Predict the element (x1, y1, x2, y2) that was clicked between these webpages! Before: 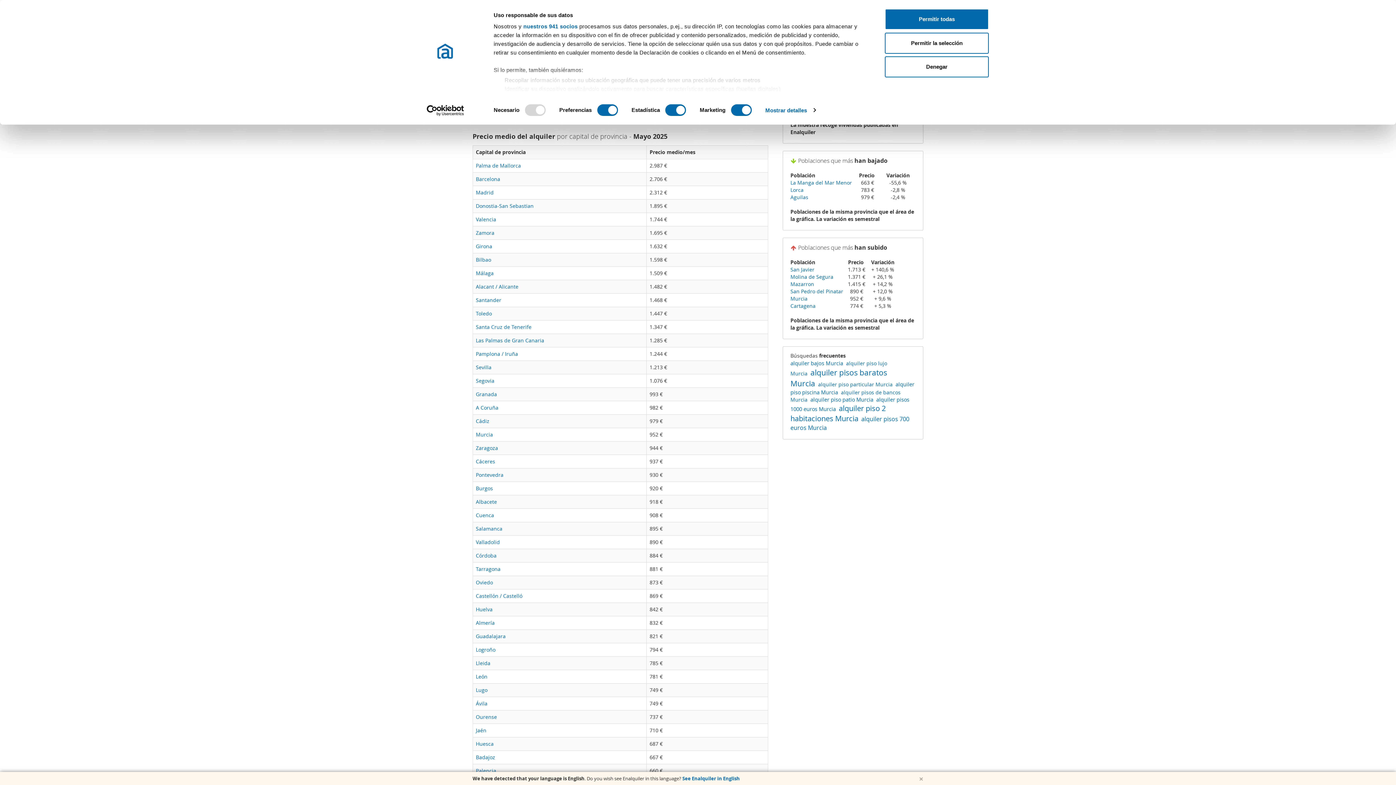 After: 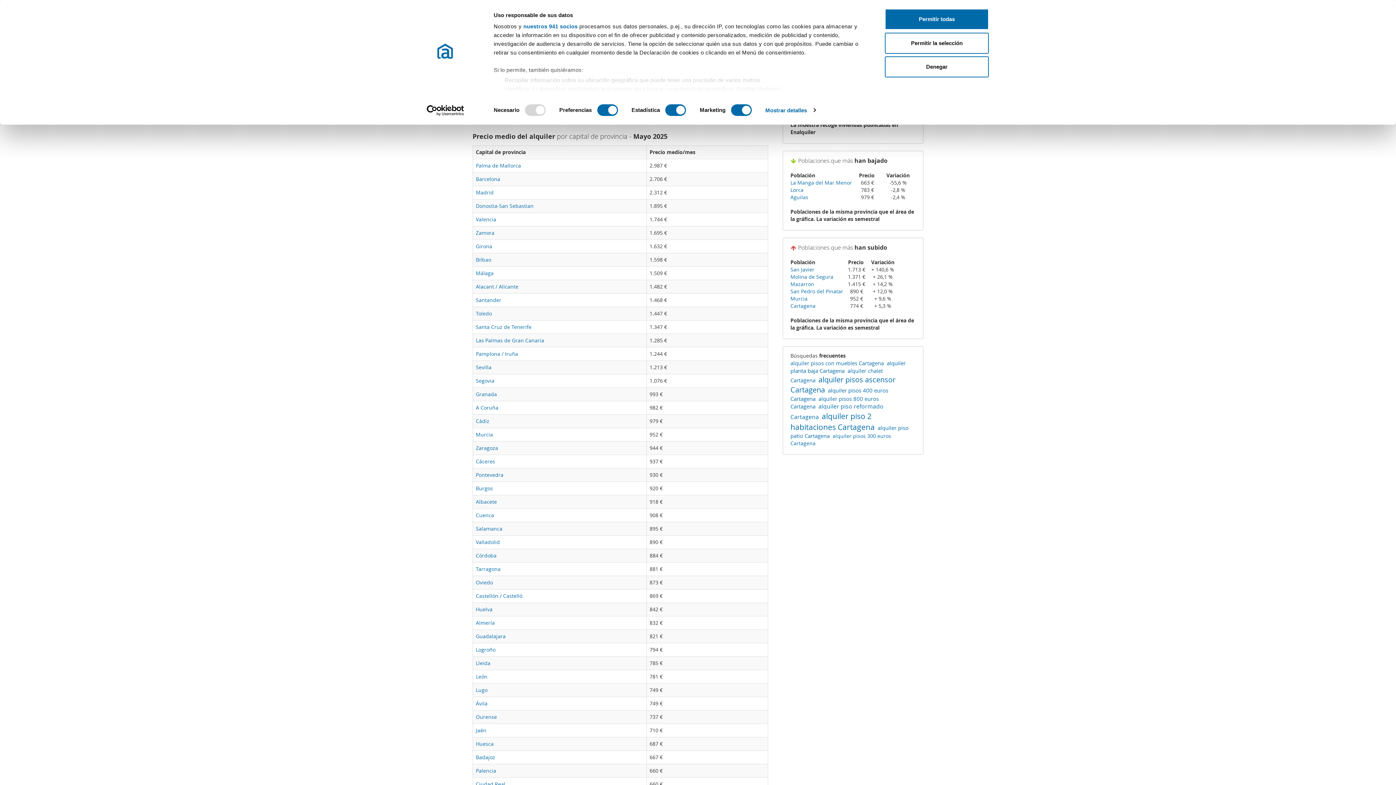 Action: label: Cartagena bbox: (790, 302, 815, 309)